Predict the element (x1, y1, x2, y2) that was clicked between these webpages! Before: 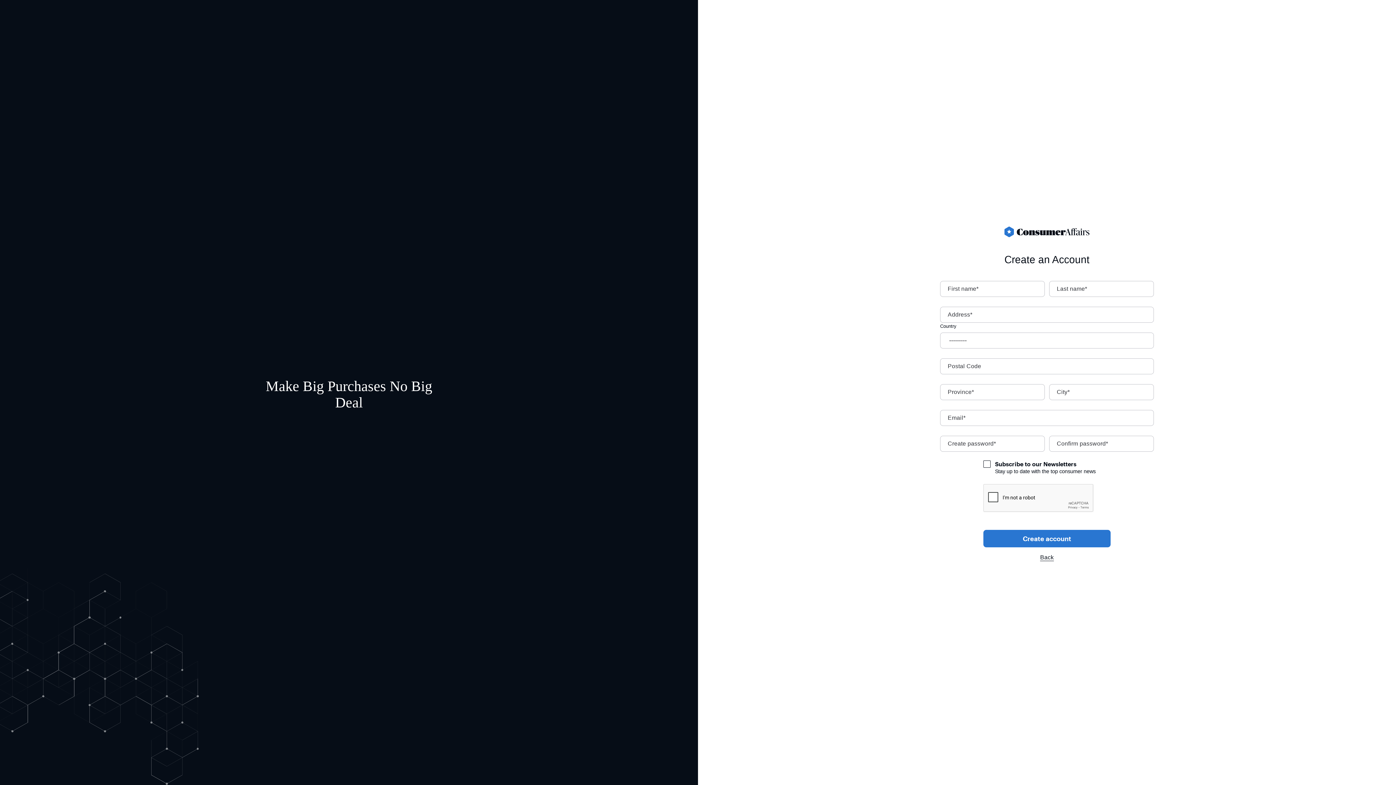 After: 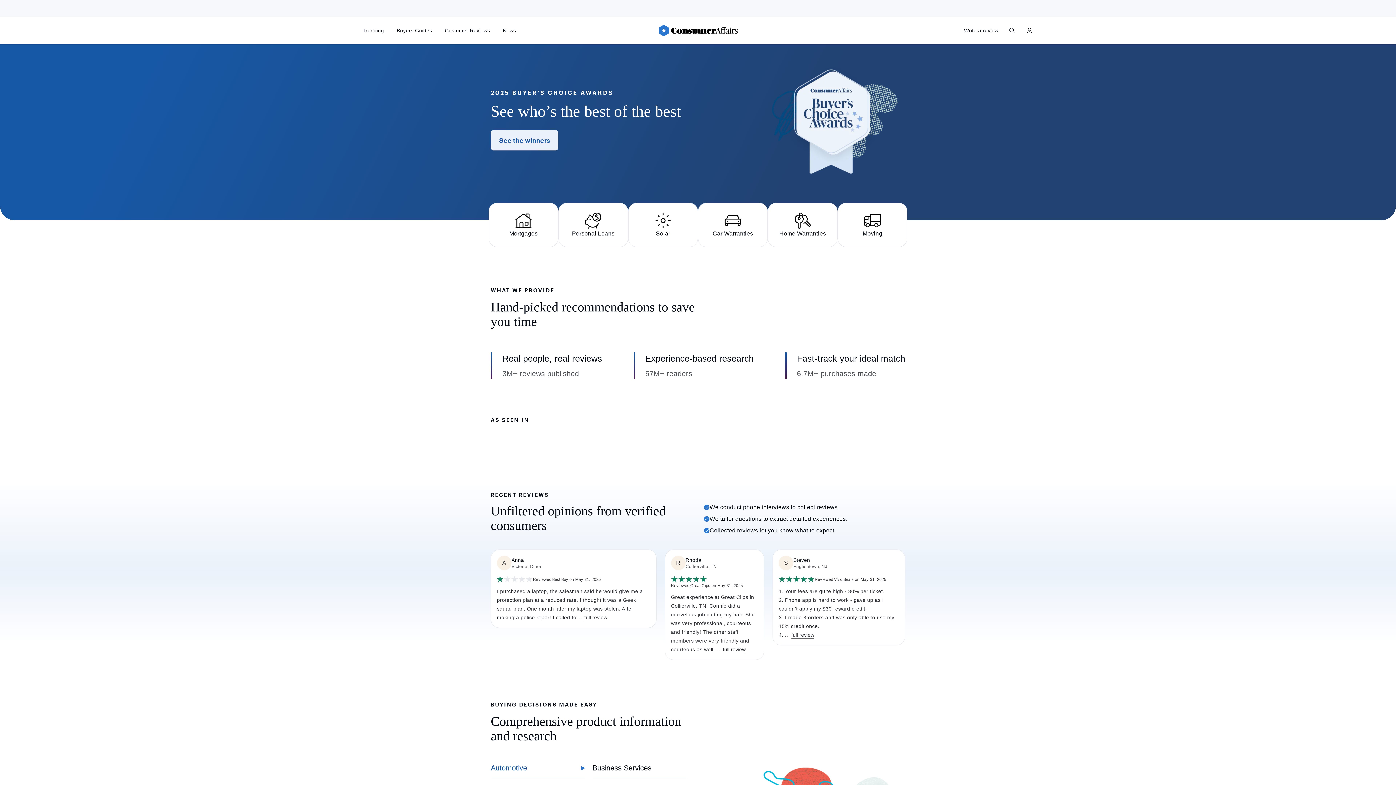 Action: bbox: (940, 223, 1154, 240) label: ConsumerAffairs